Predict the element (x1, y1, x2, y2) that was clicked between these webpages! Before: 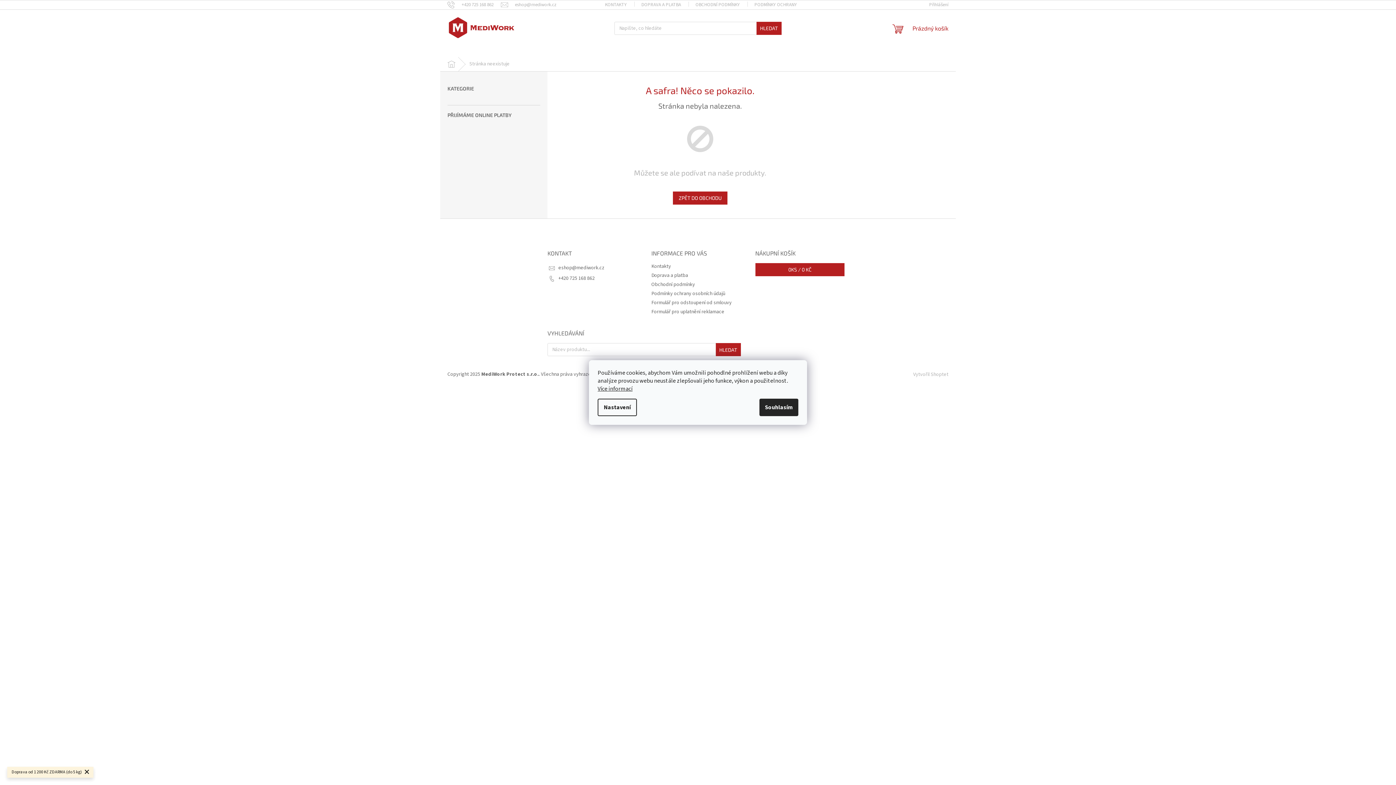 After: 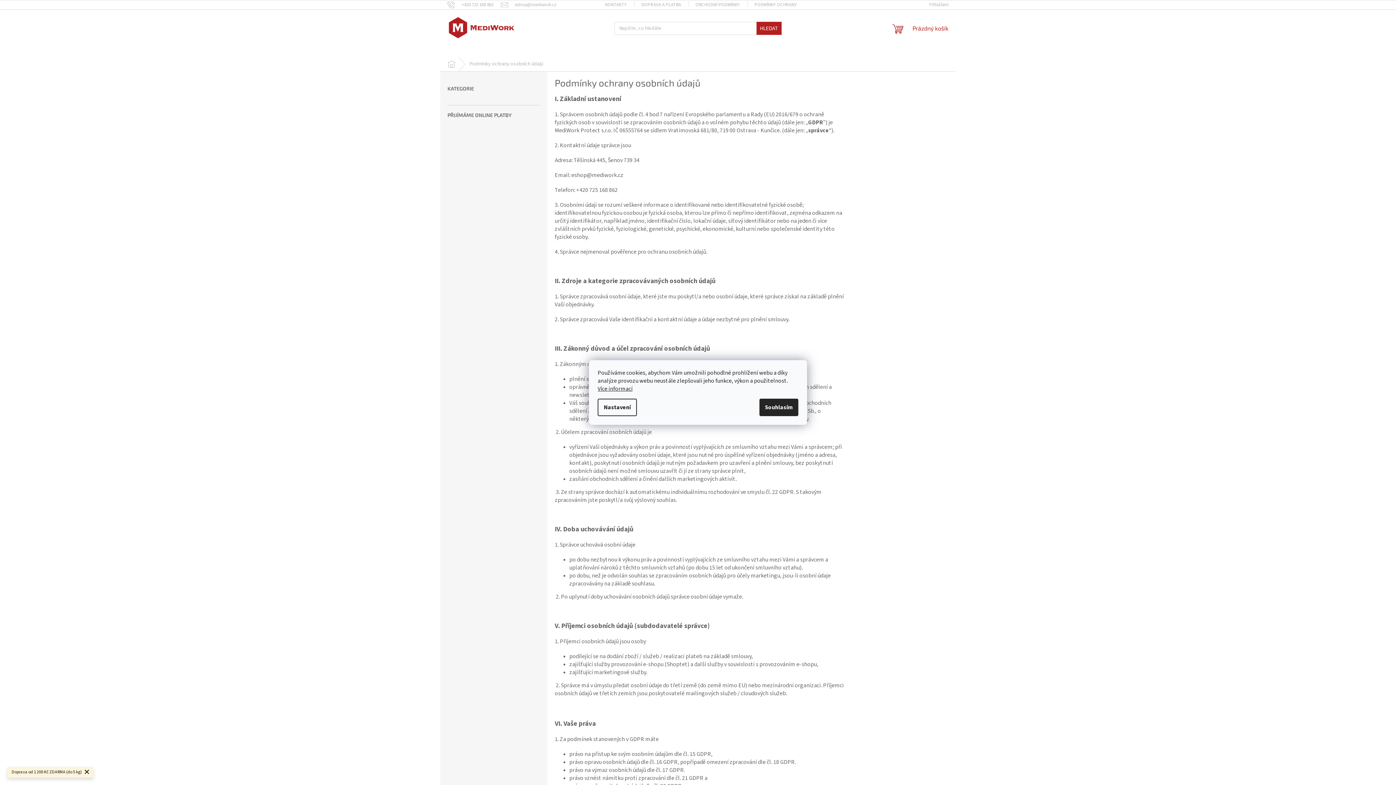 Action: bbox: (651, 290, 725, 297) label: Podmínky ochrany osobních údajů